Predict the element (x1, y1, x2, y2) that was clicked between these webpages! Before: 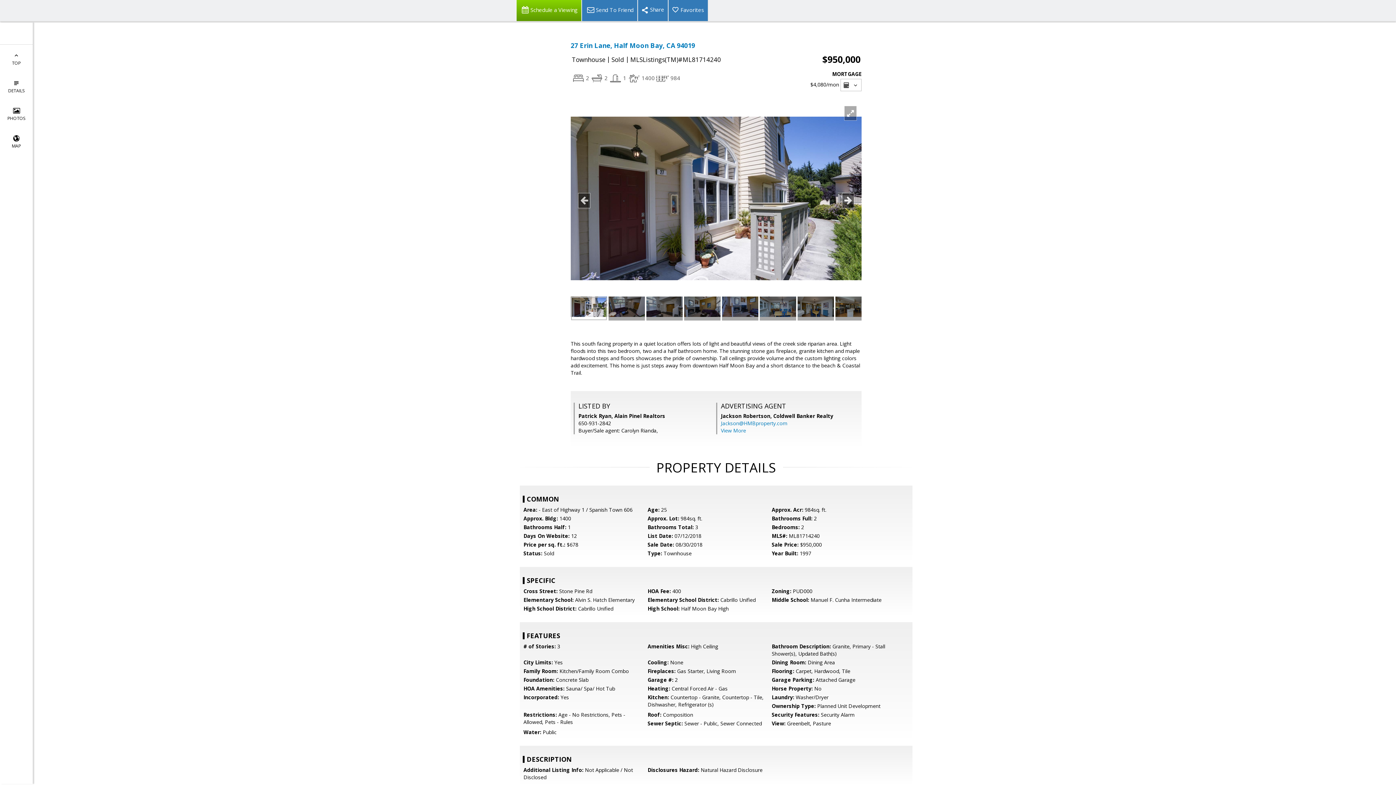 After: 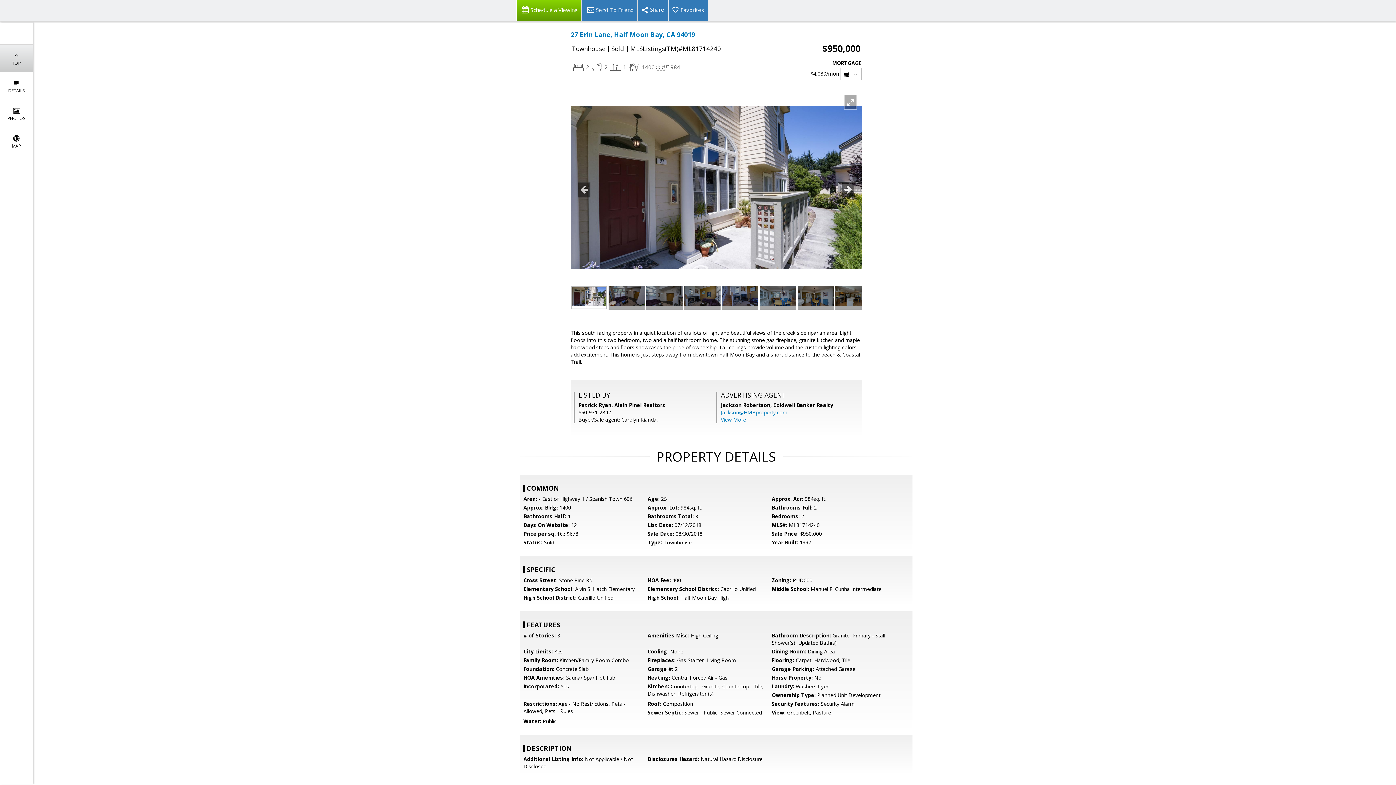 Action: label: 
TOP bbox: (0, 44, 32, 72)